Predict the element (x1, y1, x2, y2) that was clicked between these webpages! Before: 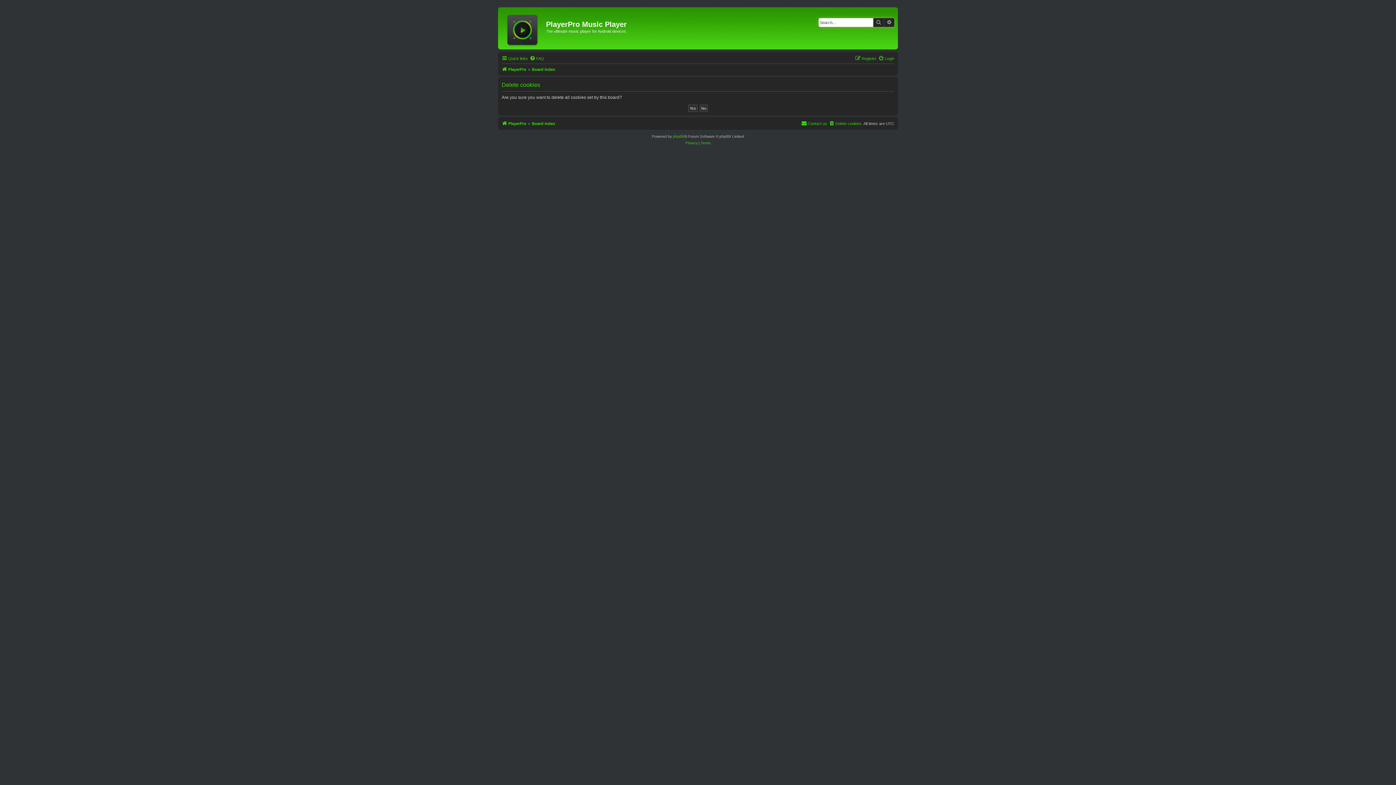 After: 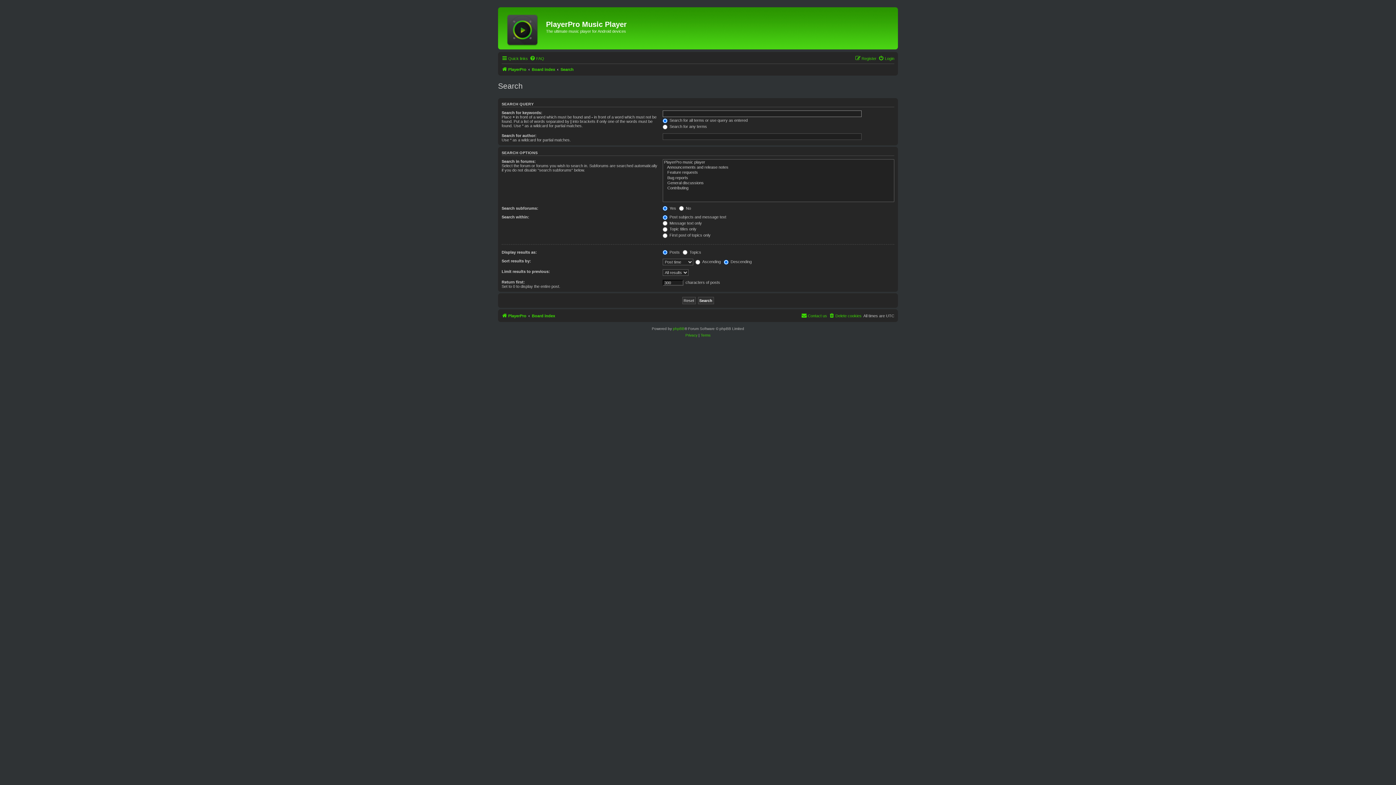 Action: bbox: (884, 18, 894, 26) label: Advanced search